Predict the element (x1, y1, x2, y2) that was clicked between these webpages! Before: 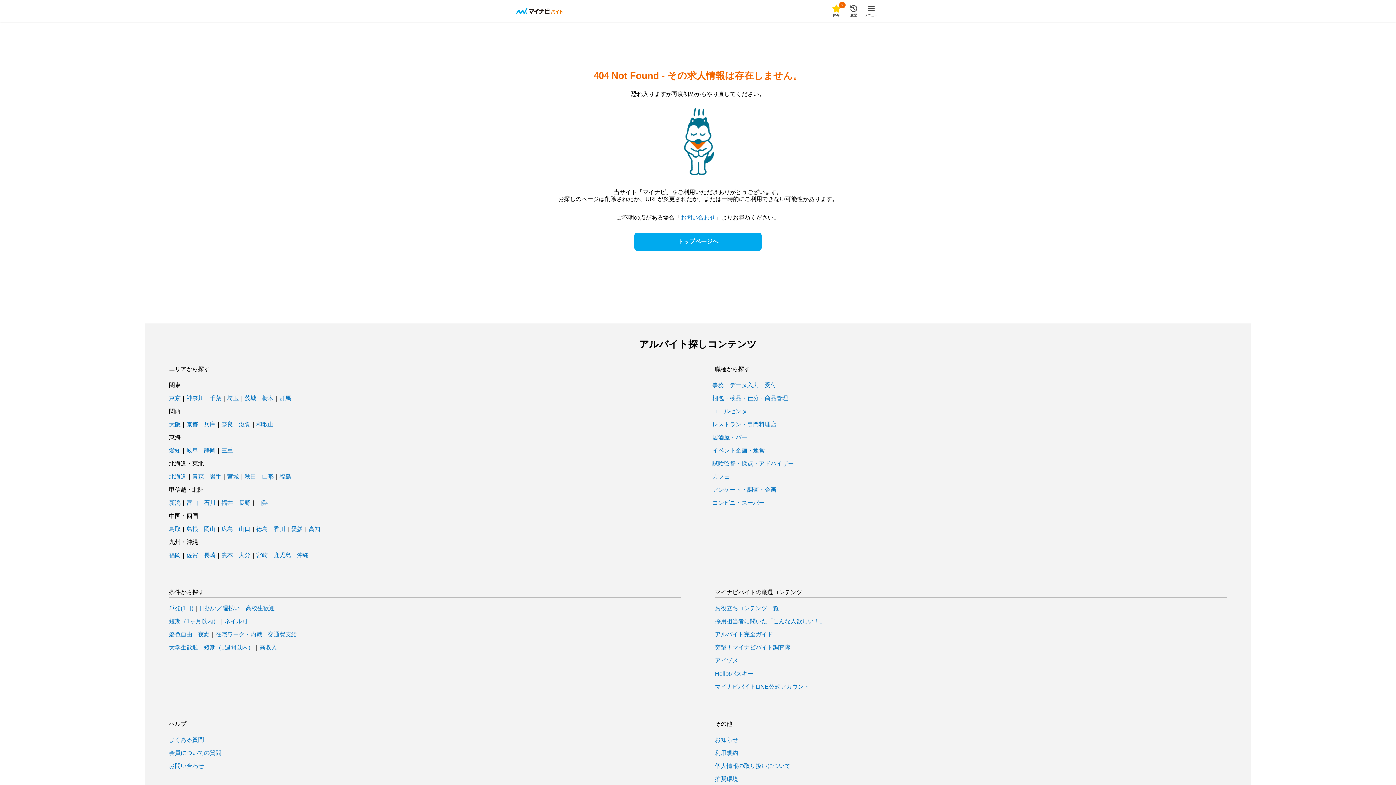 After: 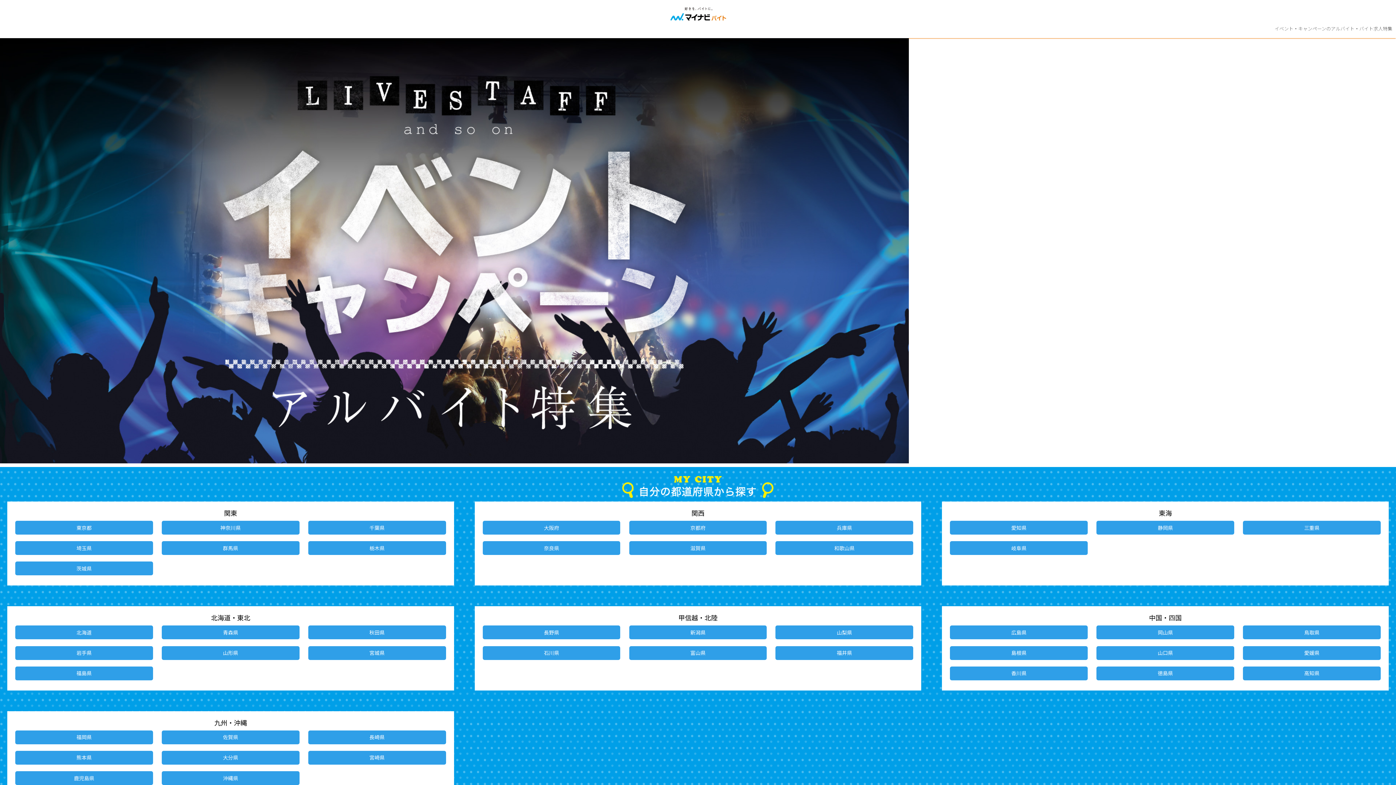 Action: bbox: (712, 448, 764, 453) label: イベント企画・運営